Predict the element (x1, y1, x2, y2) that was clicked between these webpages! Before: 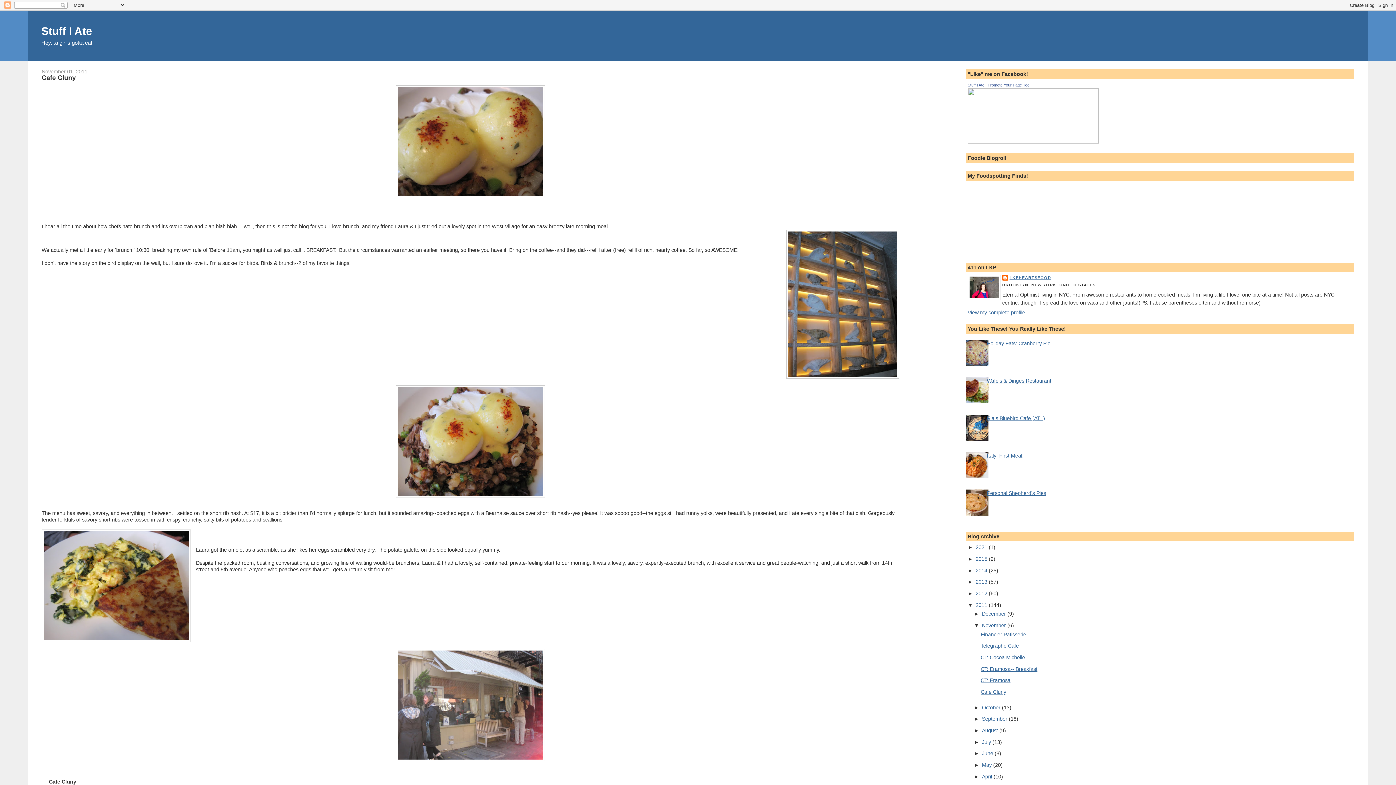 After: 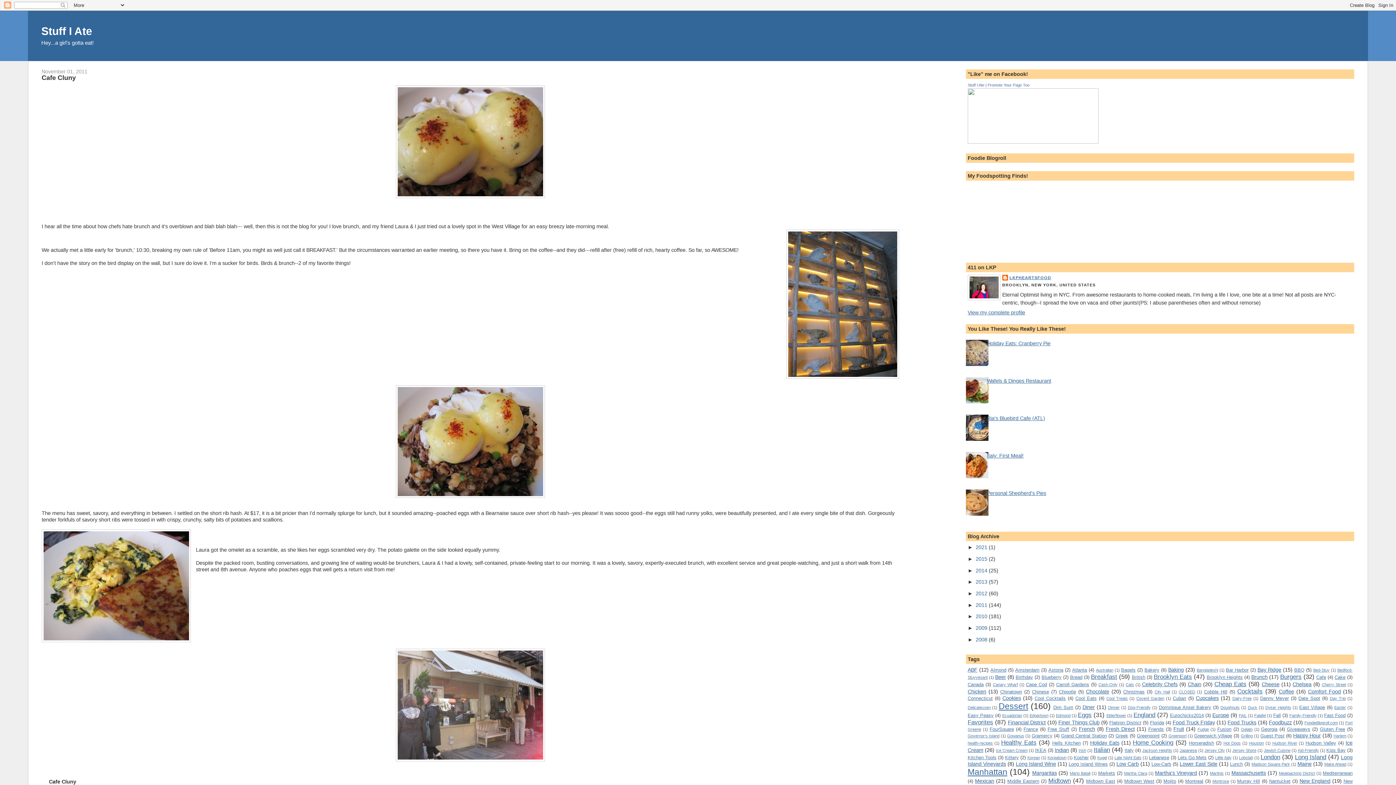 Action: label: ▼   bbox: (967, 602, 975, 608)